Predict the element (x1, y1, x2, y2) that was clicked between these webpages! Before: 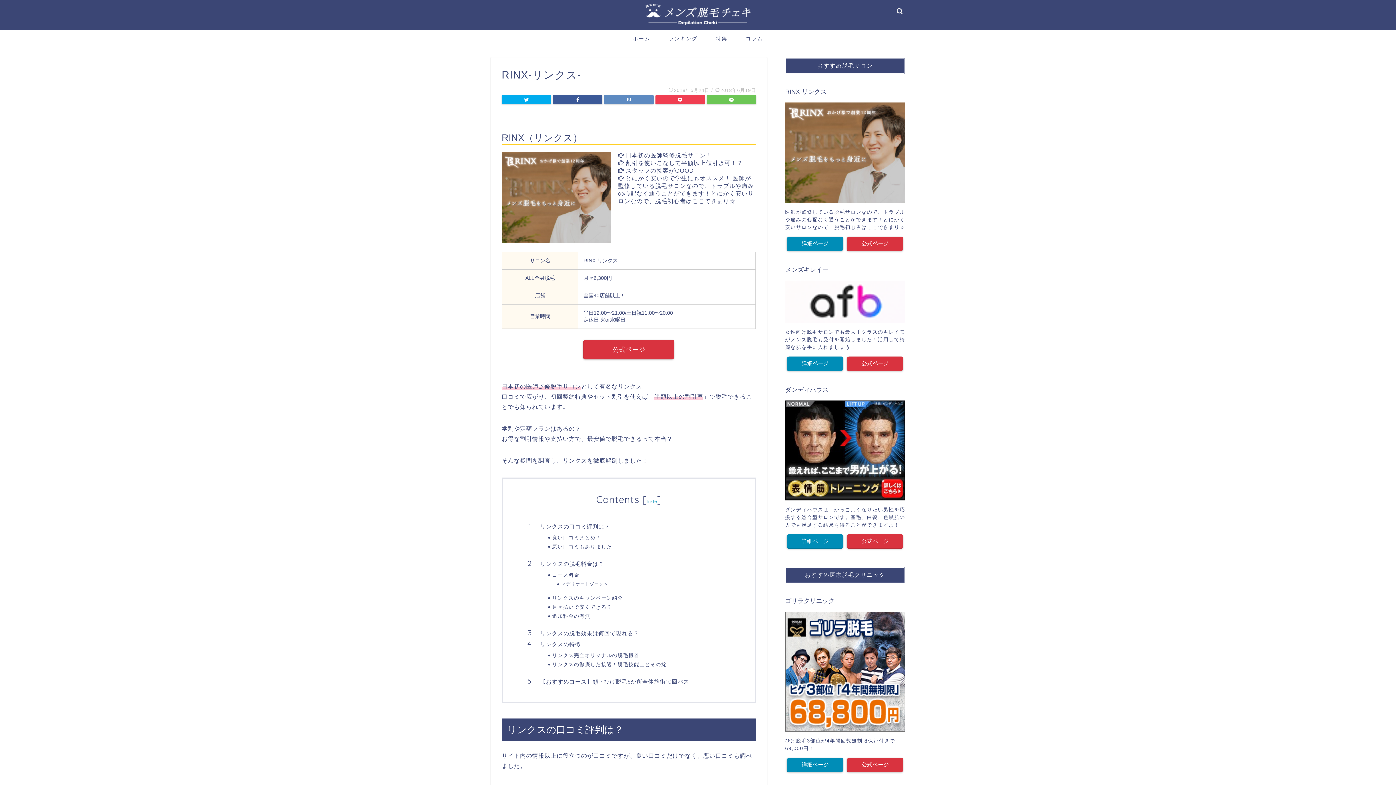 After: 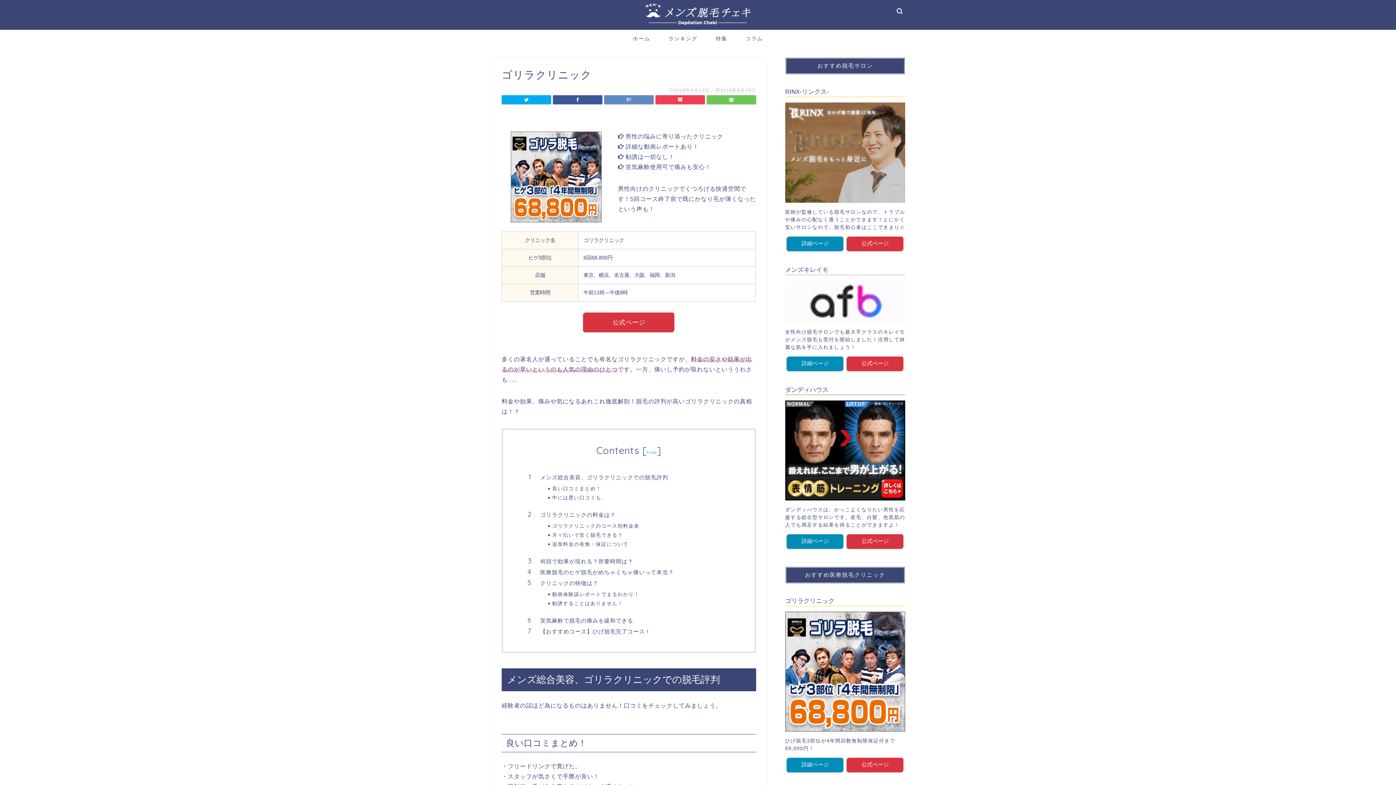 Action: bbox: (787, 758, 843, 772) label: 詳細ページ